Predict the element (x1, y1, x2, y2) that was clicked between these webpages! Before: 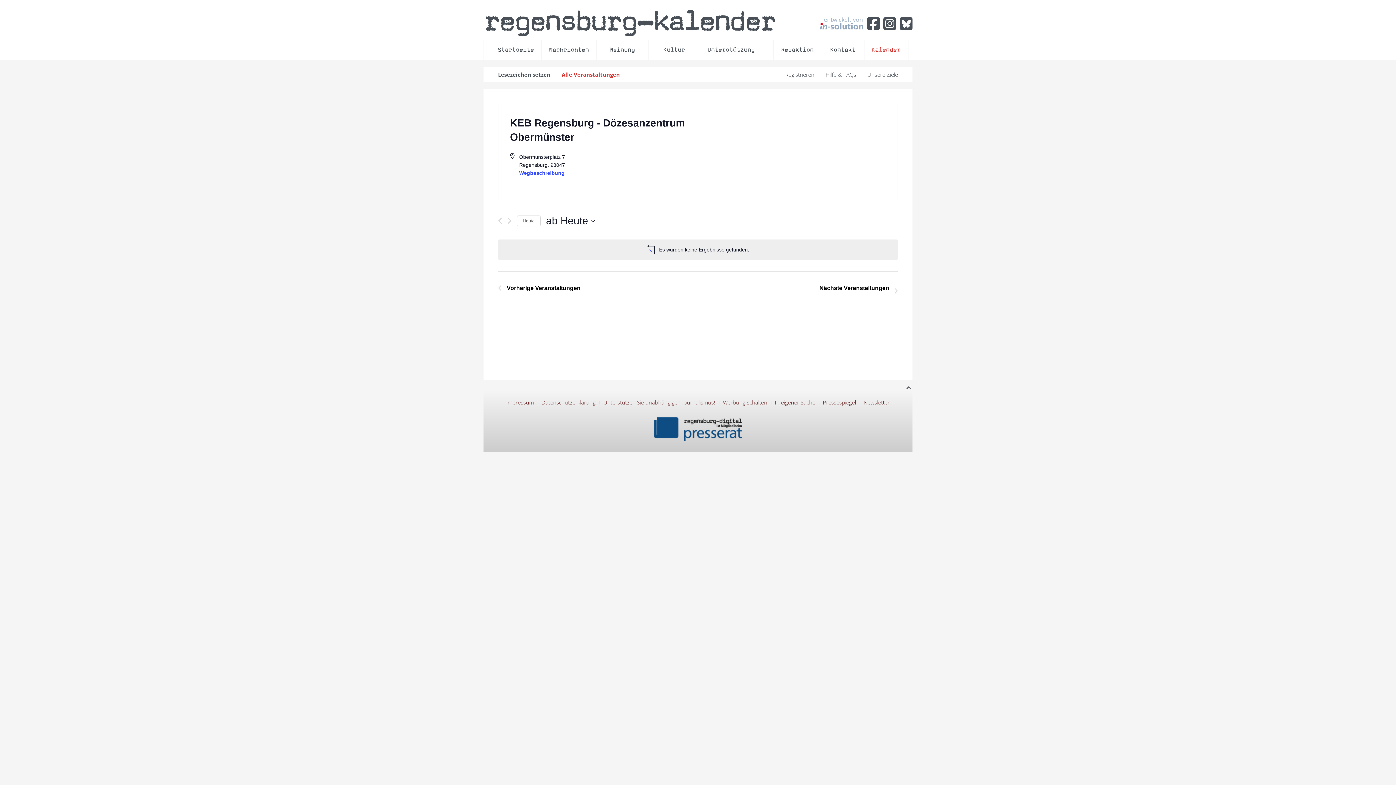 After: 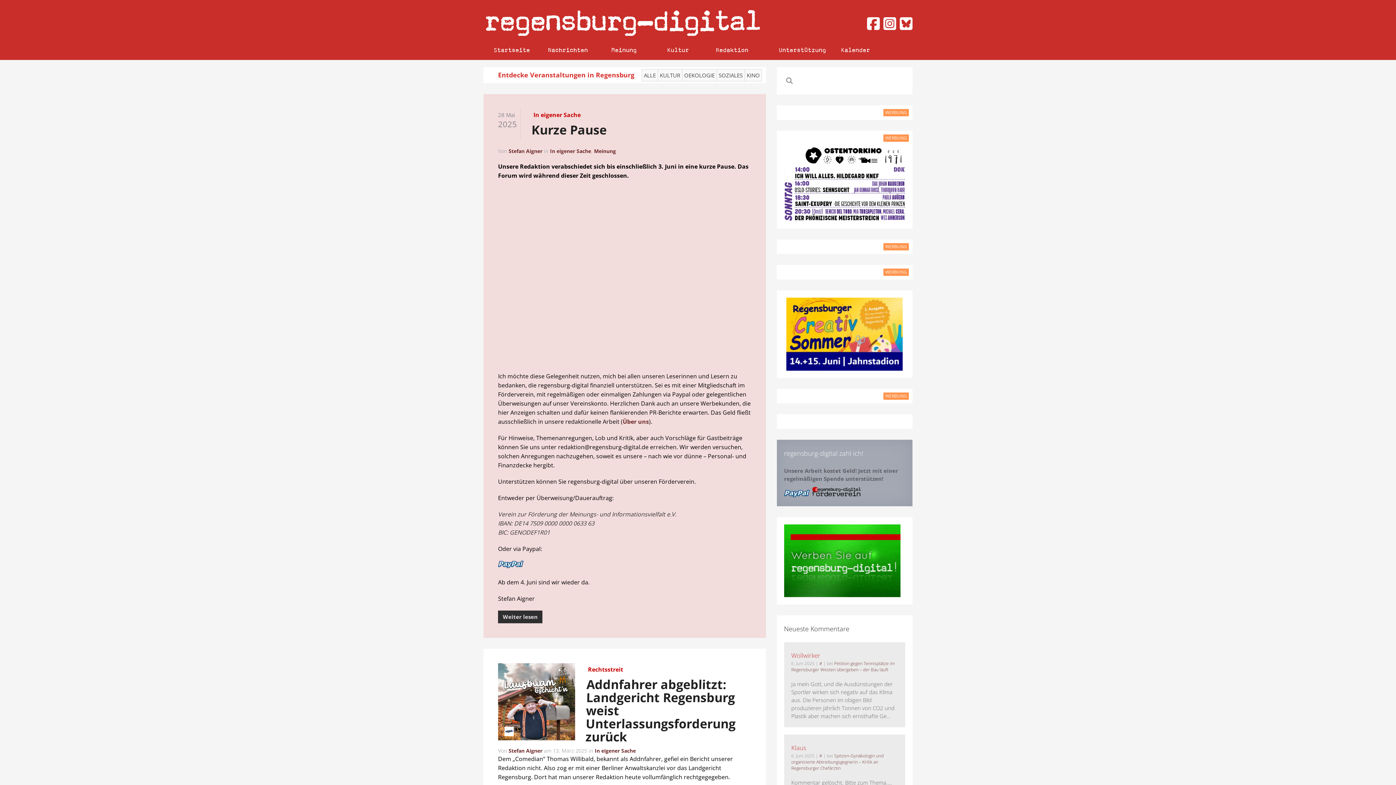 Action: label: In eigener Sache bbox: (775, 398, 815, 406)